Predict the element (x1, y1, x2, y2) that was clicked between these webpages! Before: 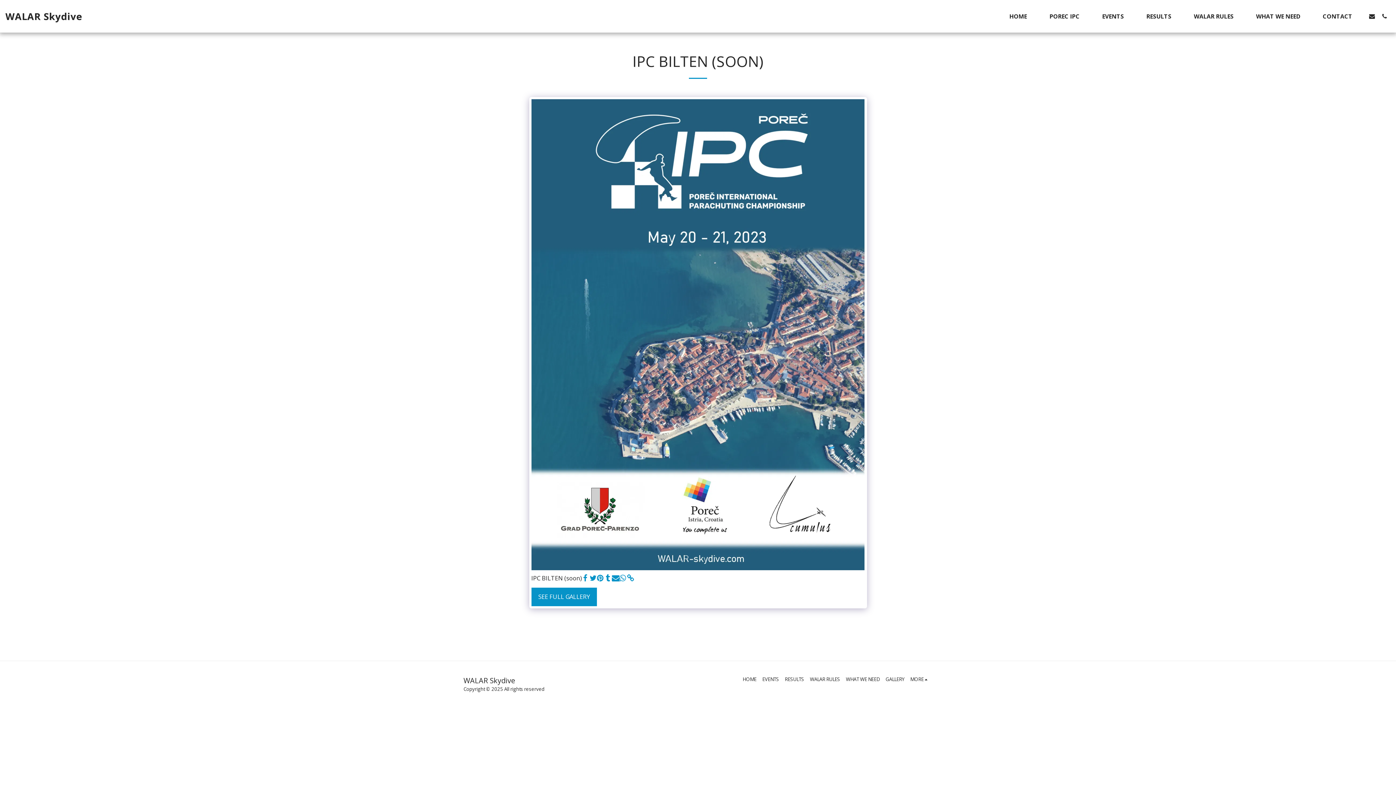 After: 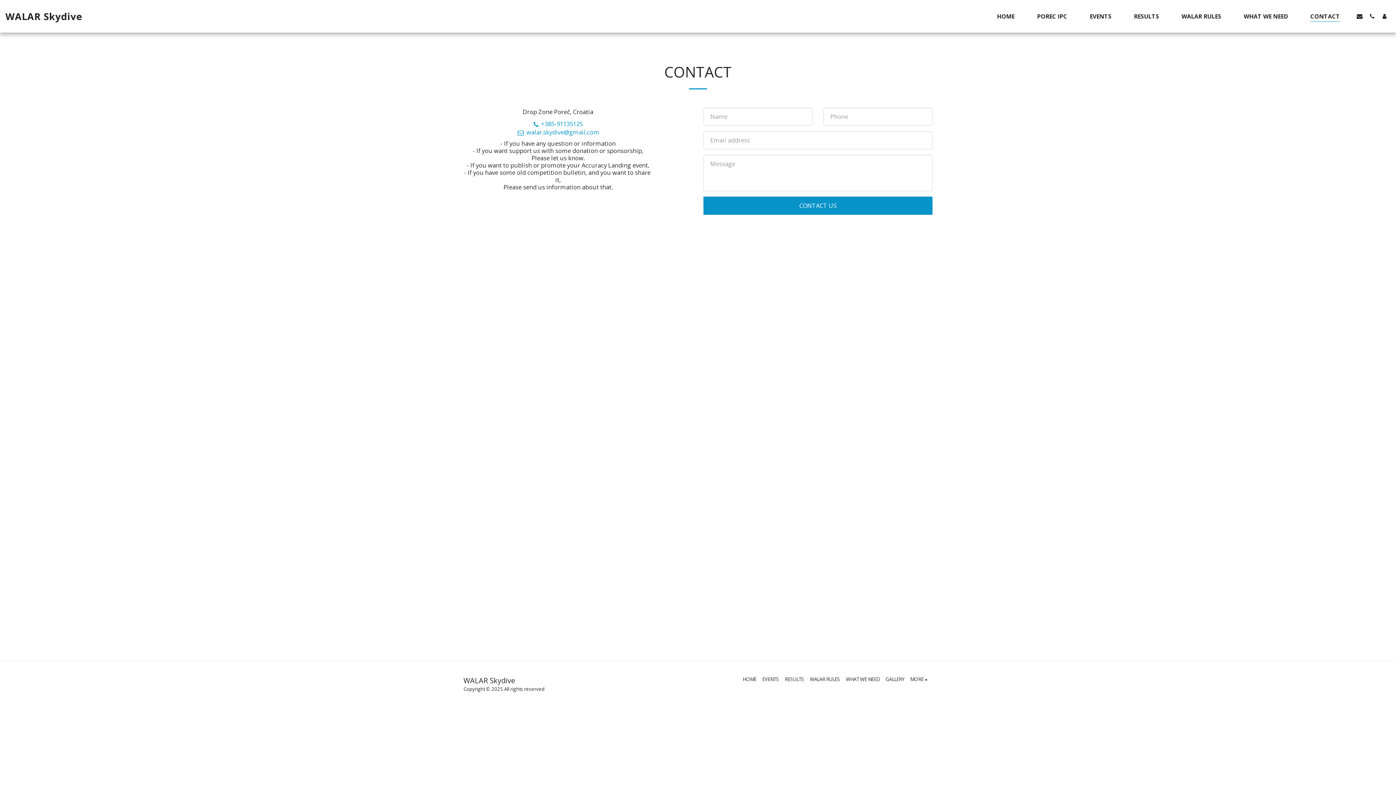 Action: bbox: (1314, 10, 1361, 22) label: CONTACT